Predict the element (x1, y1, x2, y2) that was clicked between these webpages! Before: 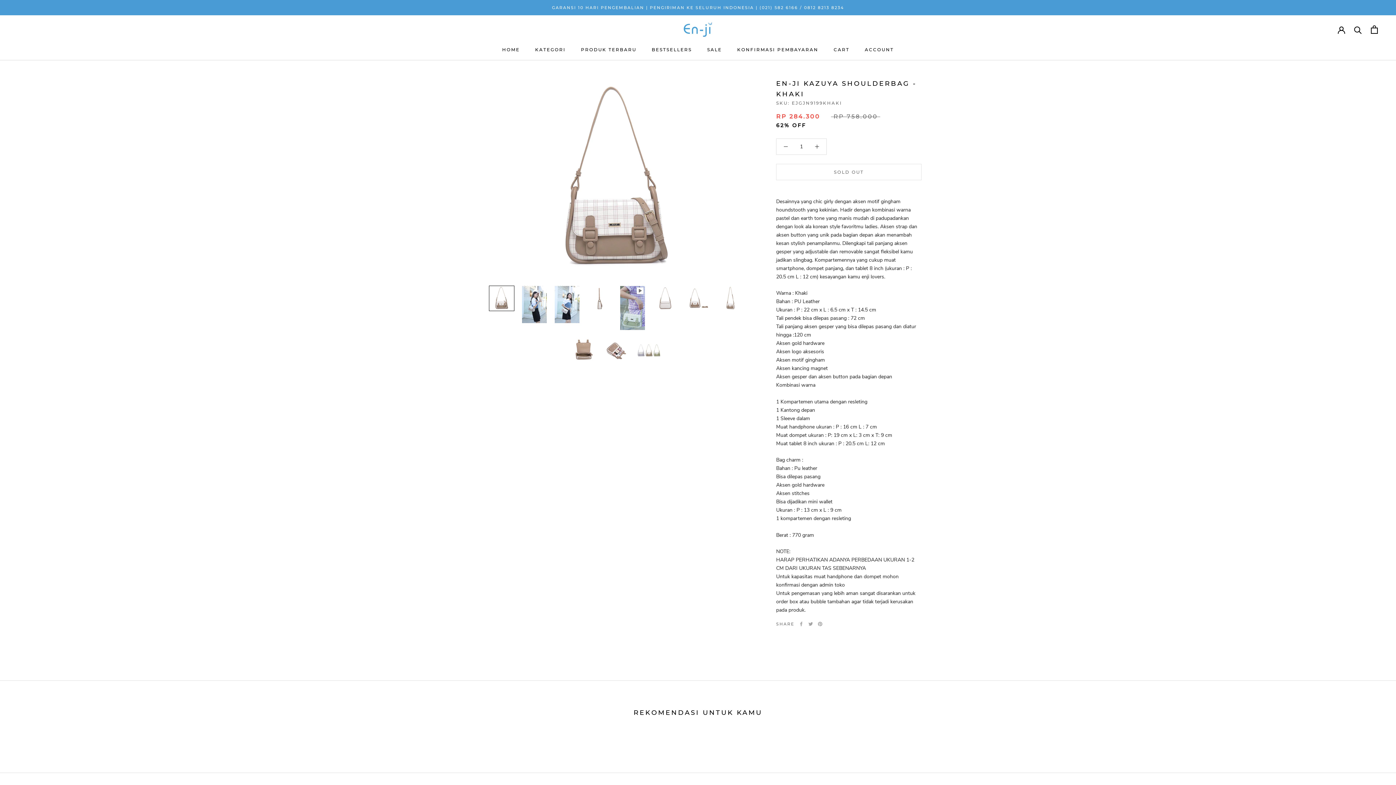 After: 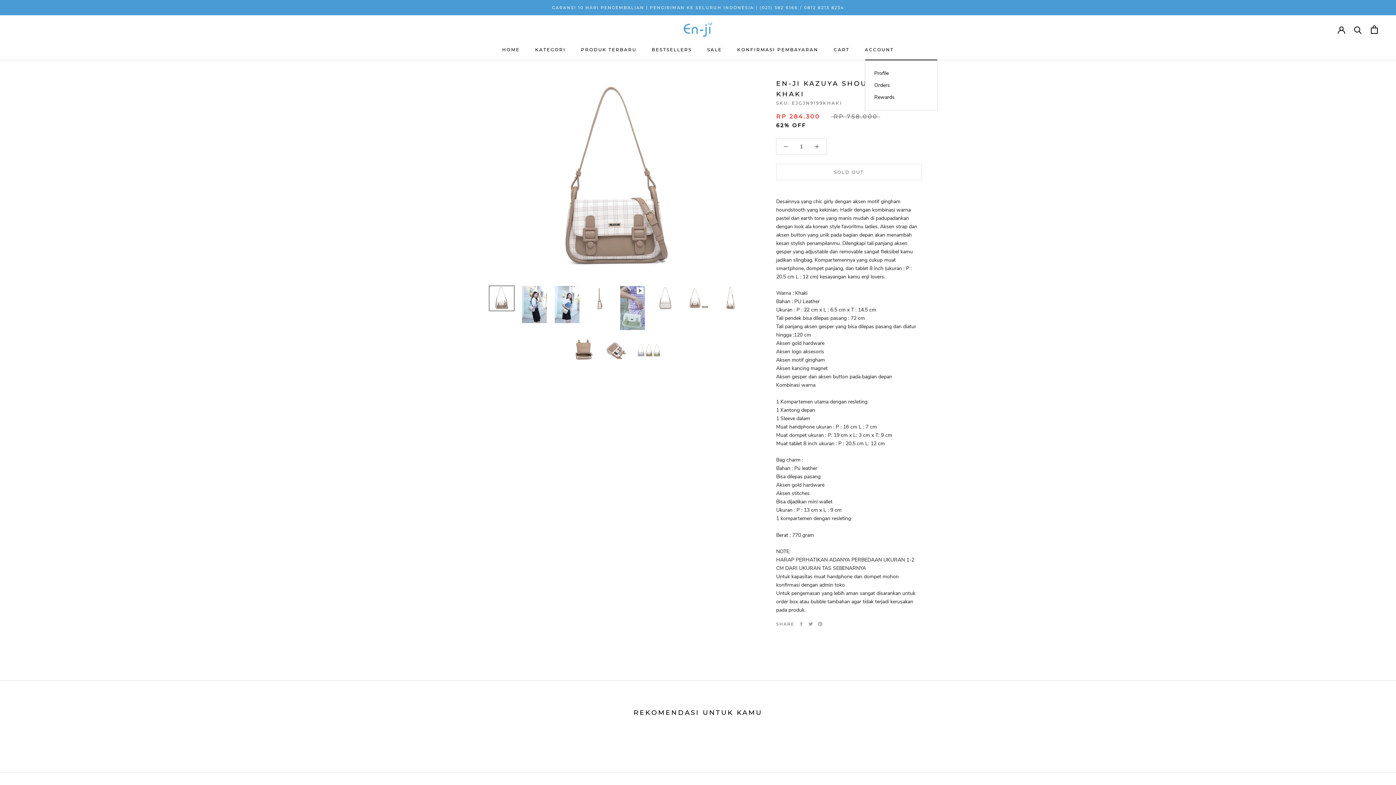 Action: bbox: (865, 46, 894, 52) label: ACCOUNT